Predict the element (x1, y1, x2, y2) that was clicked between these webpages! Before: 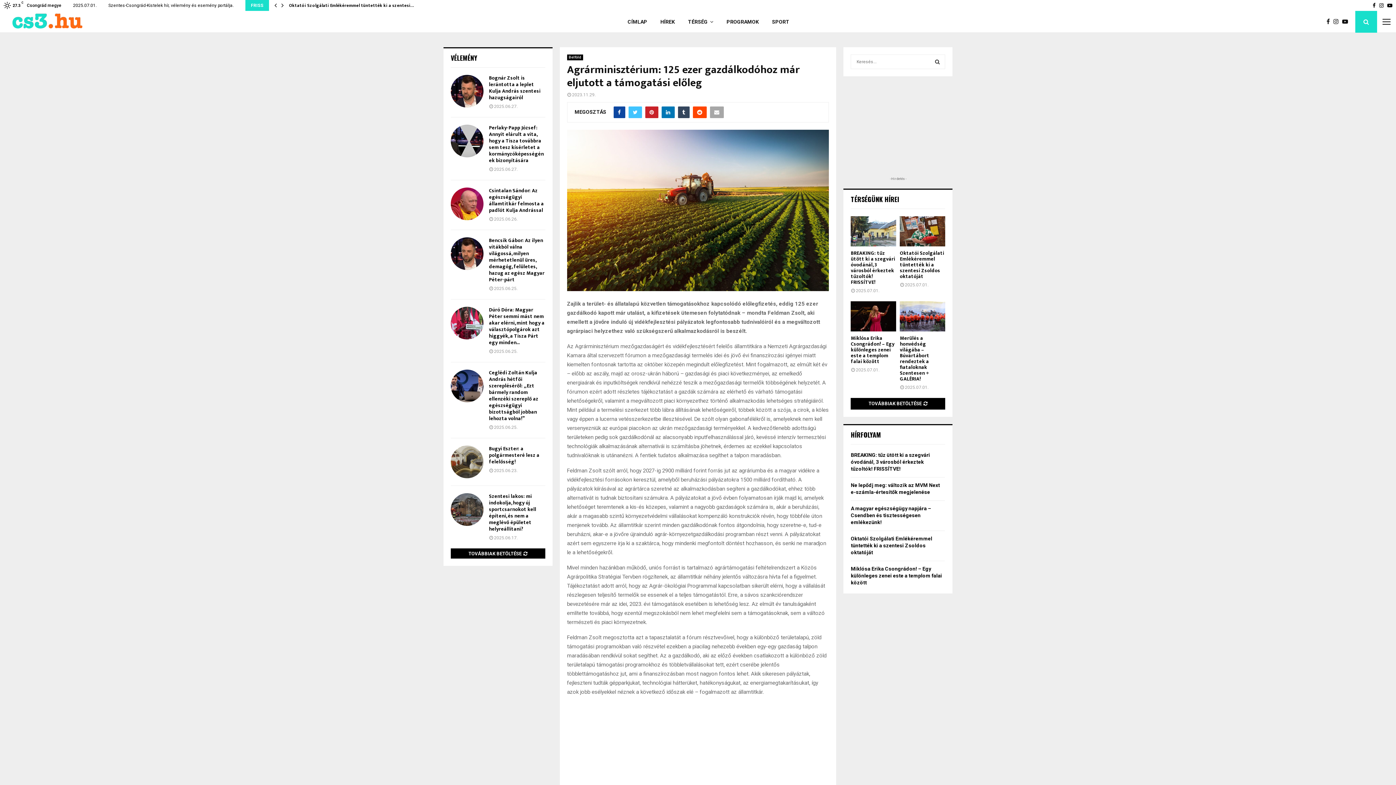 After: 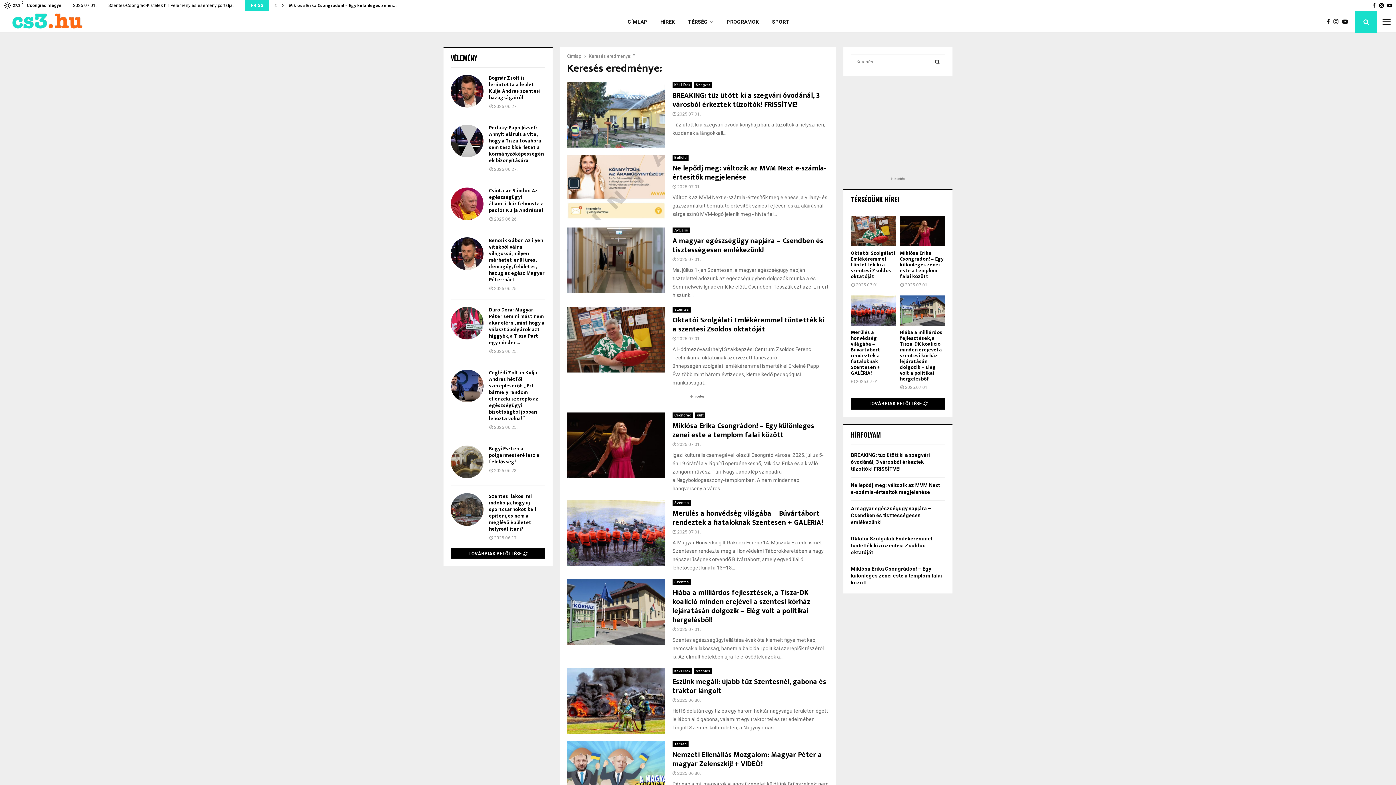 Action: label: SEARCH bbox: (929, 54, 945, 69)